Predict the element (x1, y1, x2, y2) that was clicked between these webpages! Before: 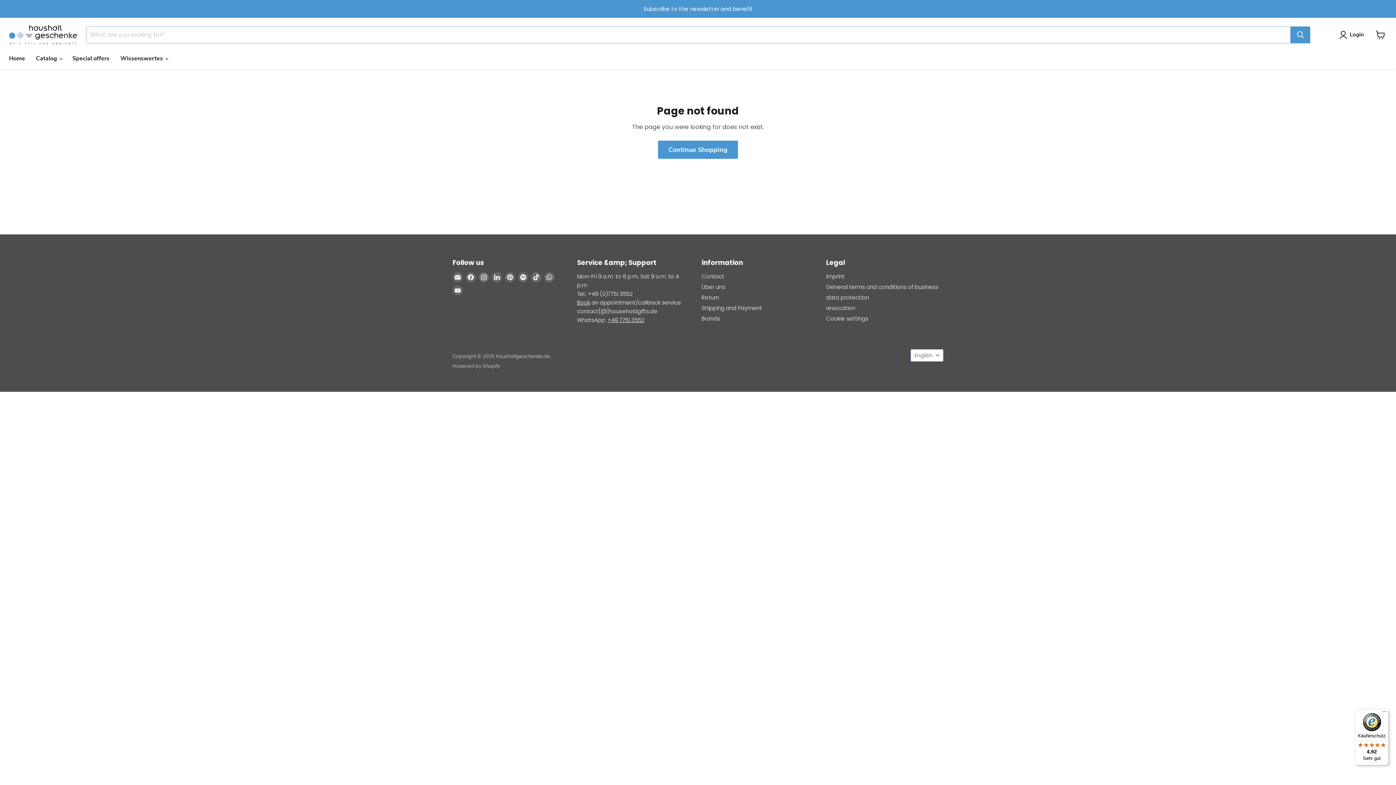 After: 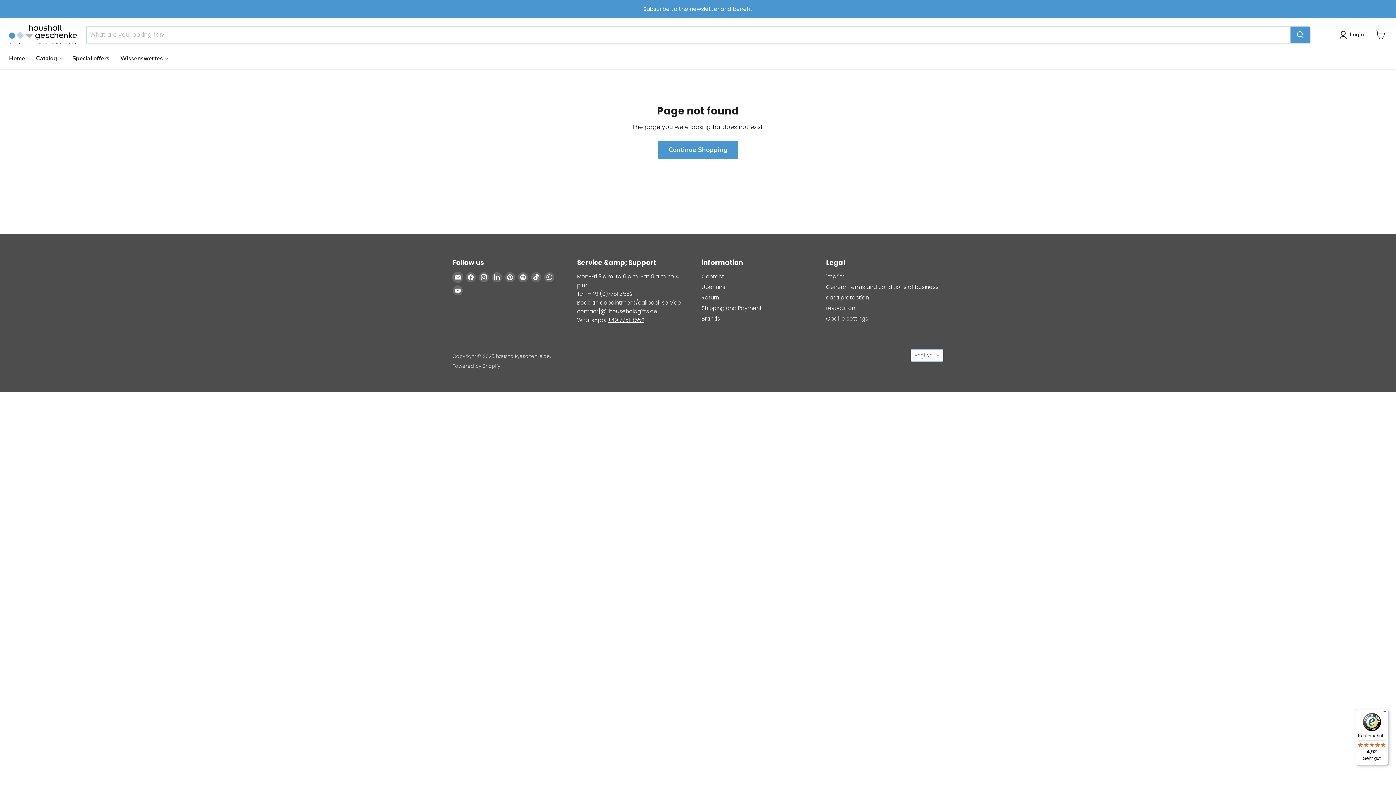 Action: label: Email haushaltgeschenke.de bbox: (452, 272, 462, 282)